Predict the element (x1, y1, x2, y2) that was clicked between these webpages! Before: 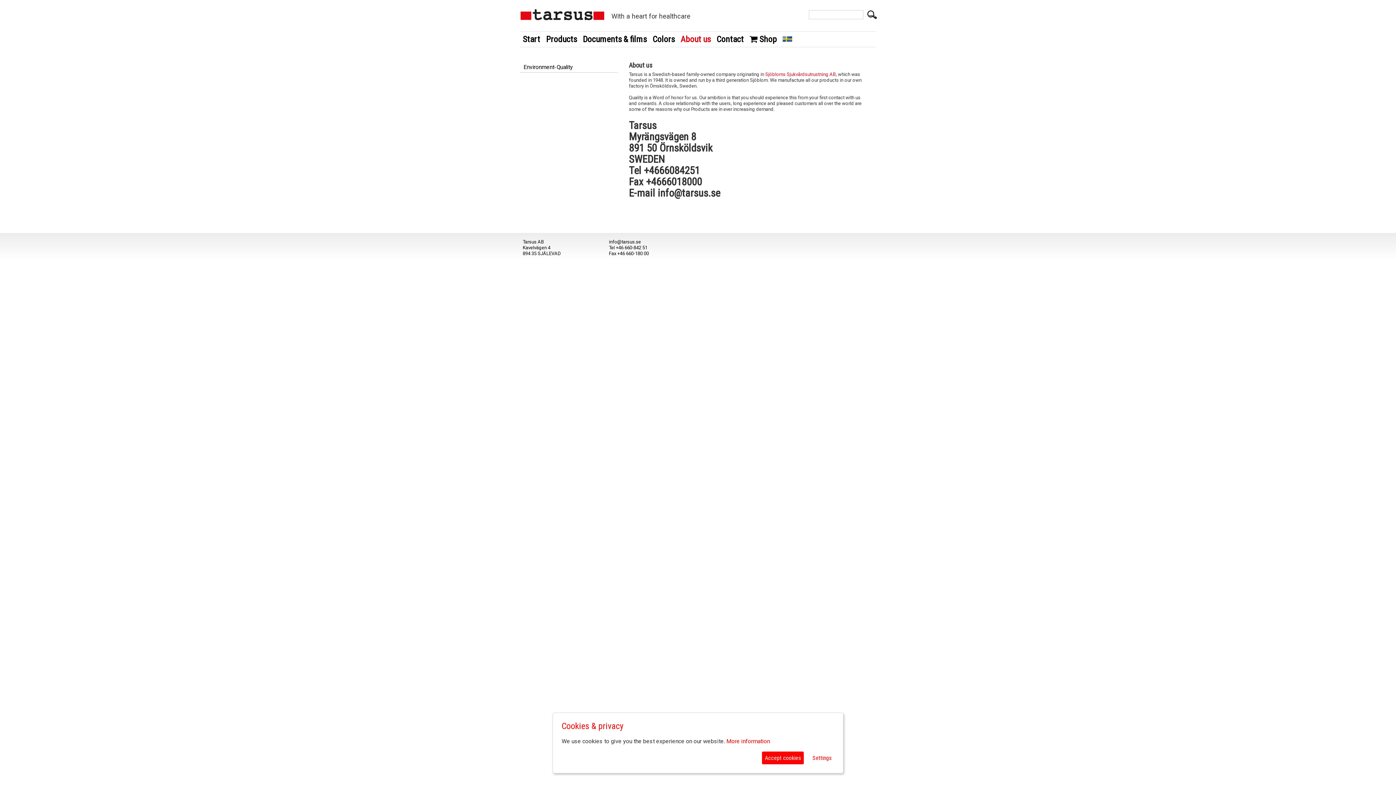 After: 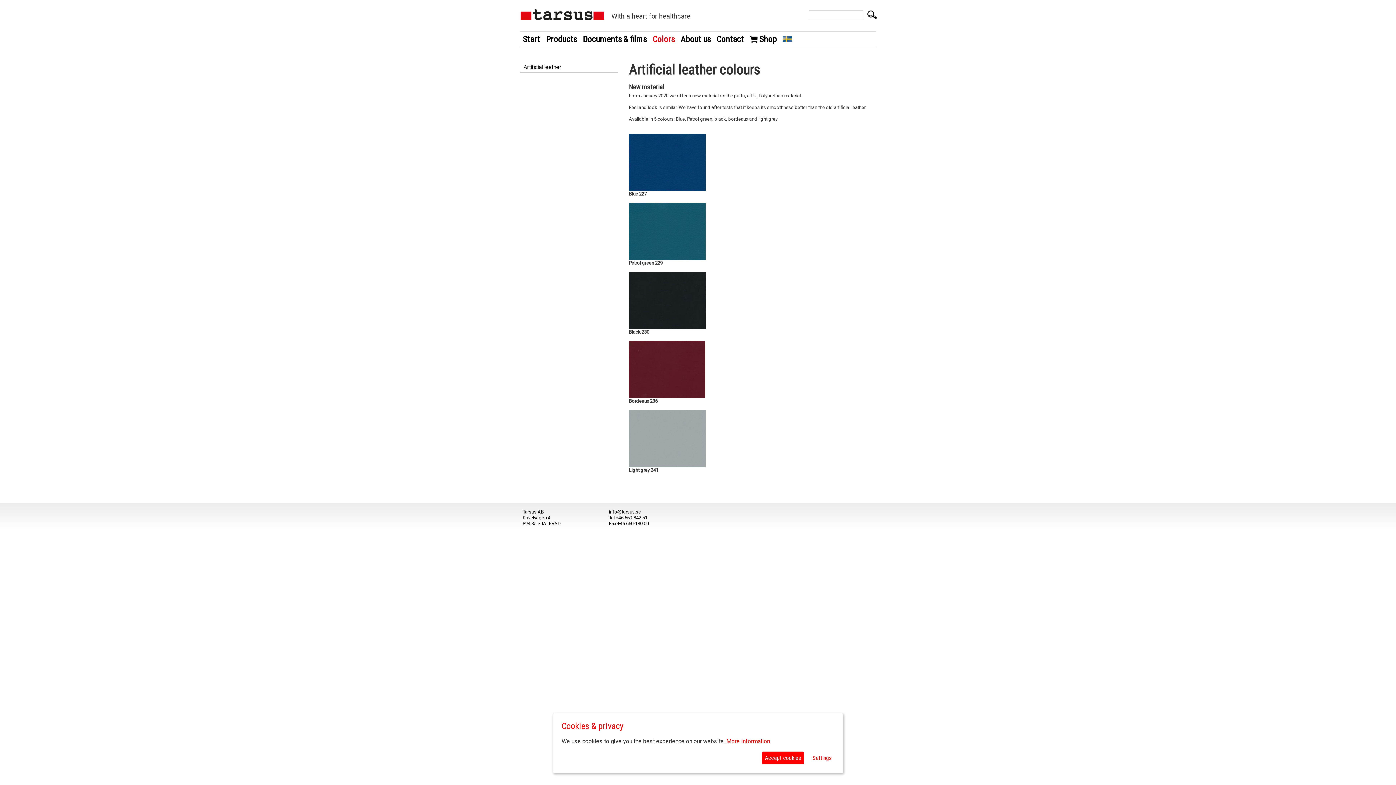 Action: label: Colors bbox: (652, 31, 674, 46)